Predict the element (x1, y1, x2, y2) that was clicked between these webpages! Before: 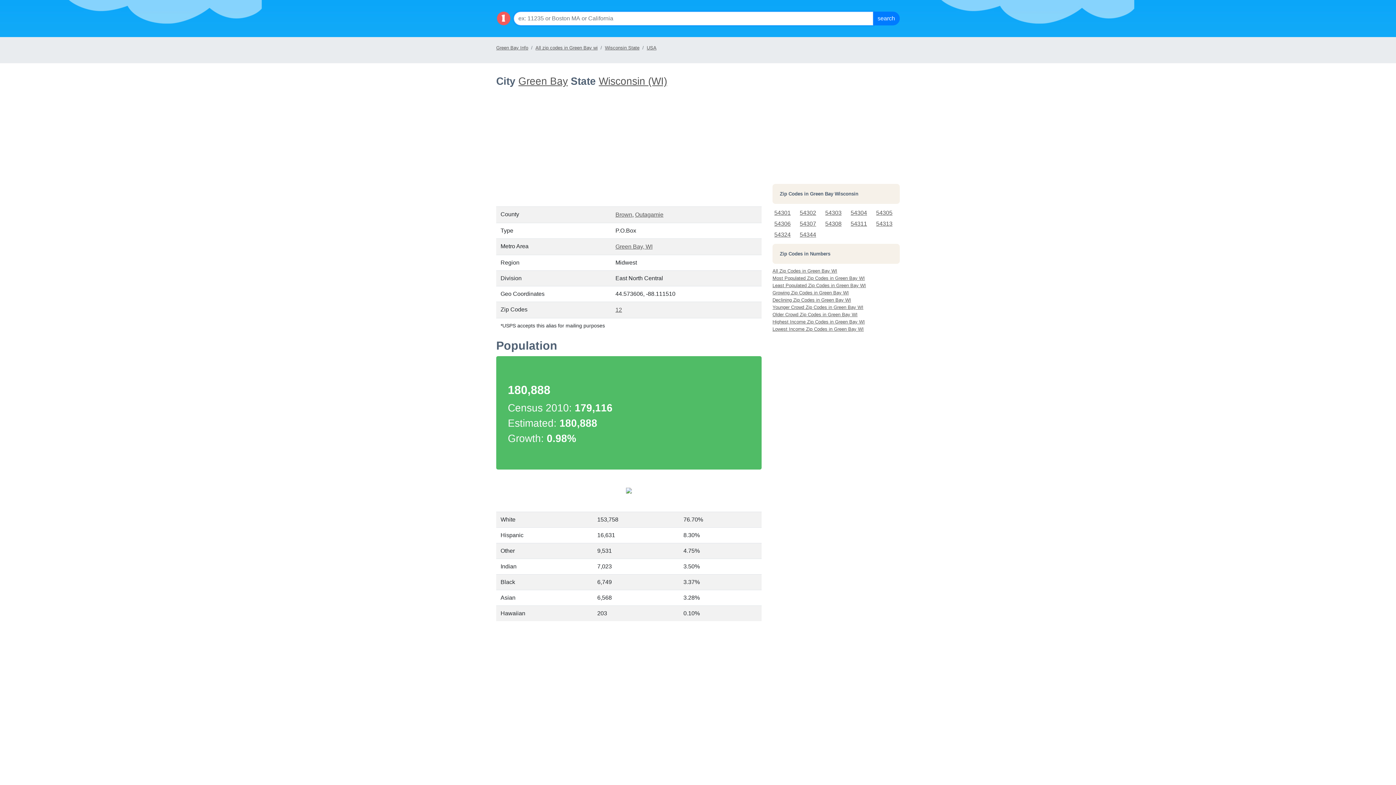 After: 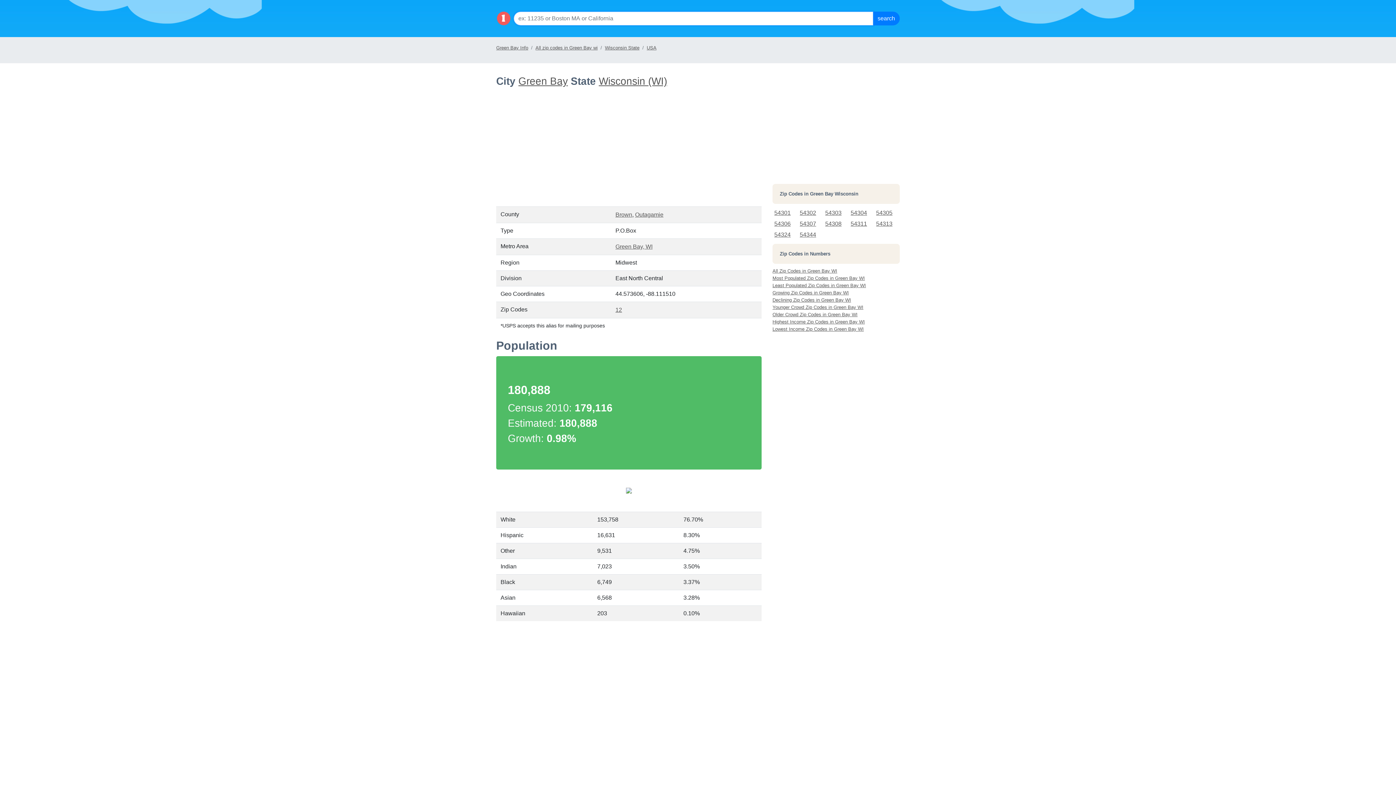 Action: bbox: (496, 45, 528, 50) label: Green Bay Info